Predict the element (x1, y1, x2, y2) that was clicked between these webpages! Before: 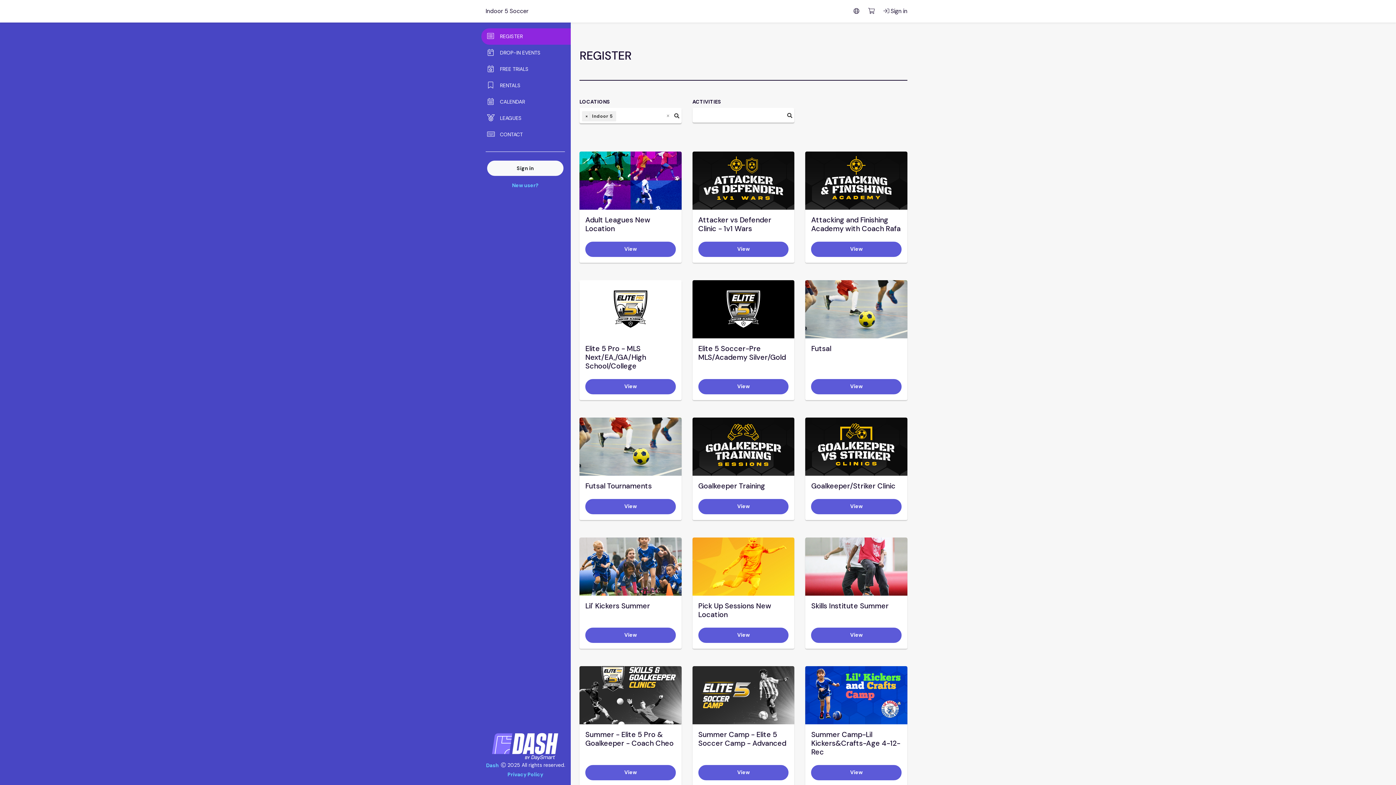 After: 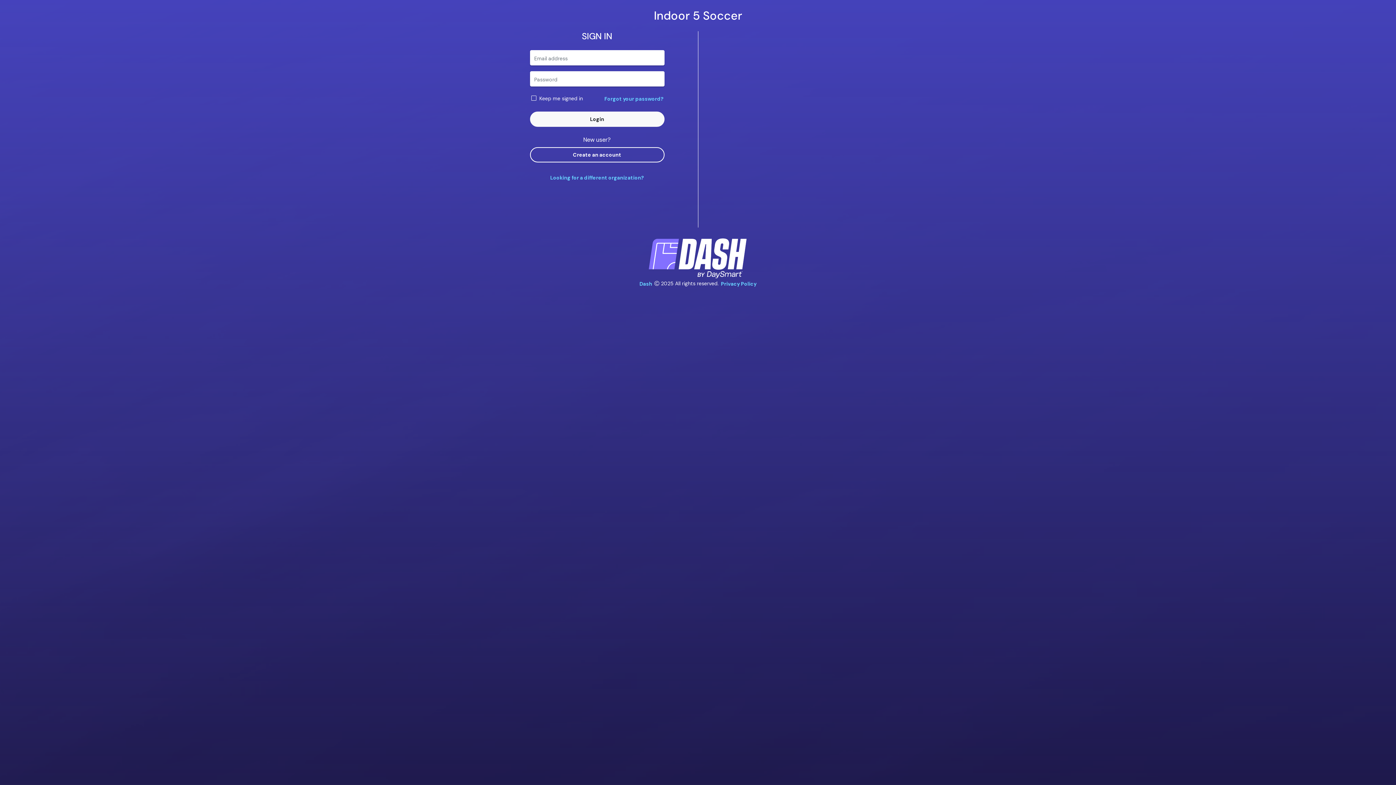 Action: bbox: (869, 4, 878, 18)